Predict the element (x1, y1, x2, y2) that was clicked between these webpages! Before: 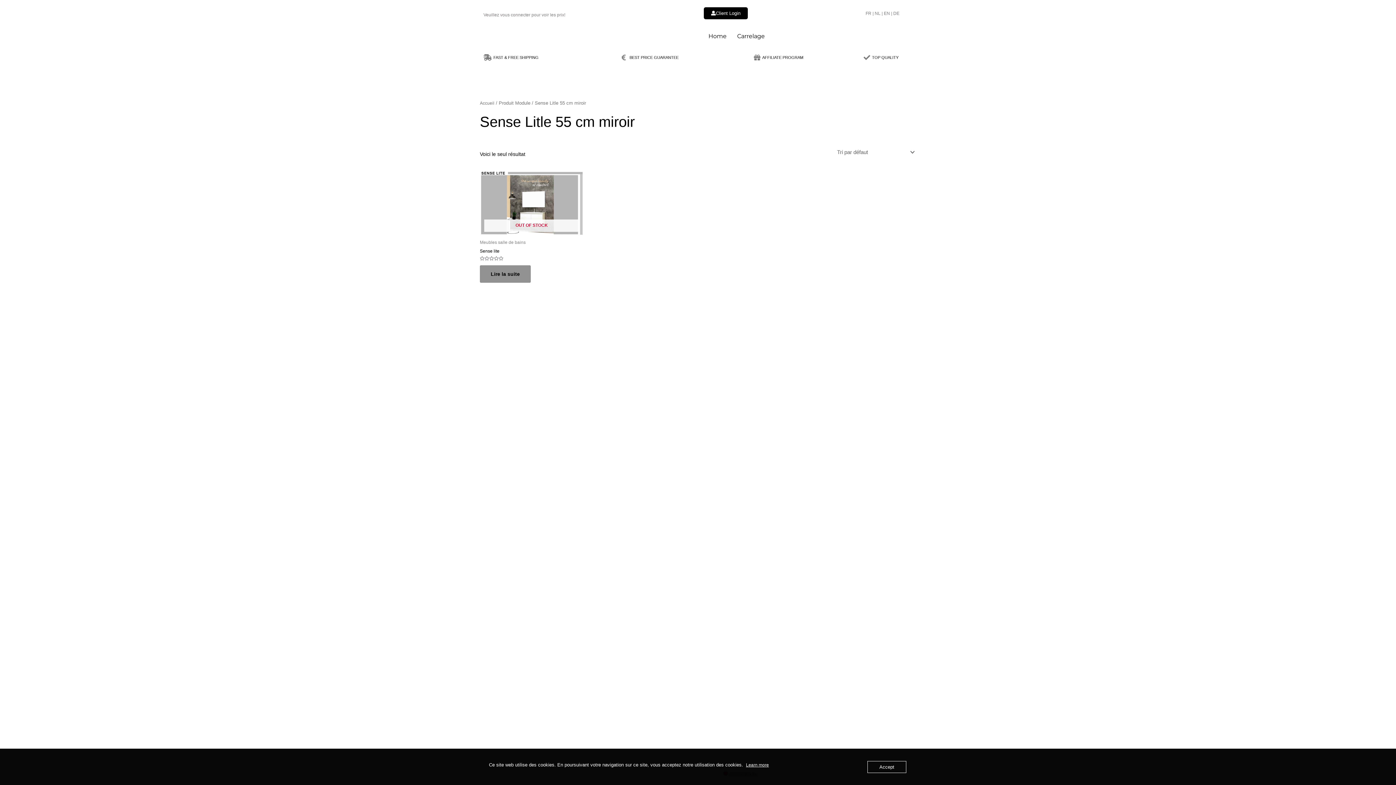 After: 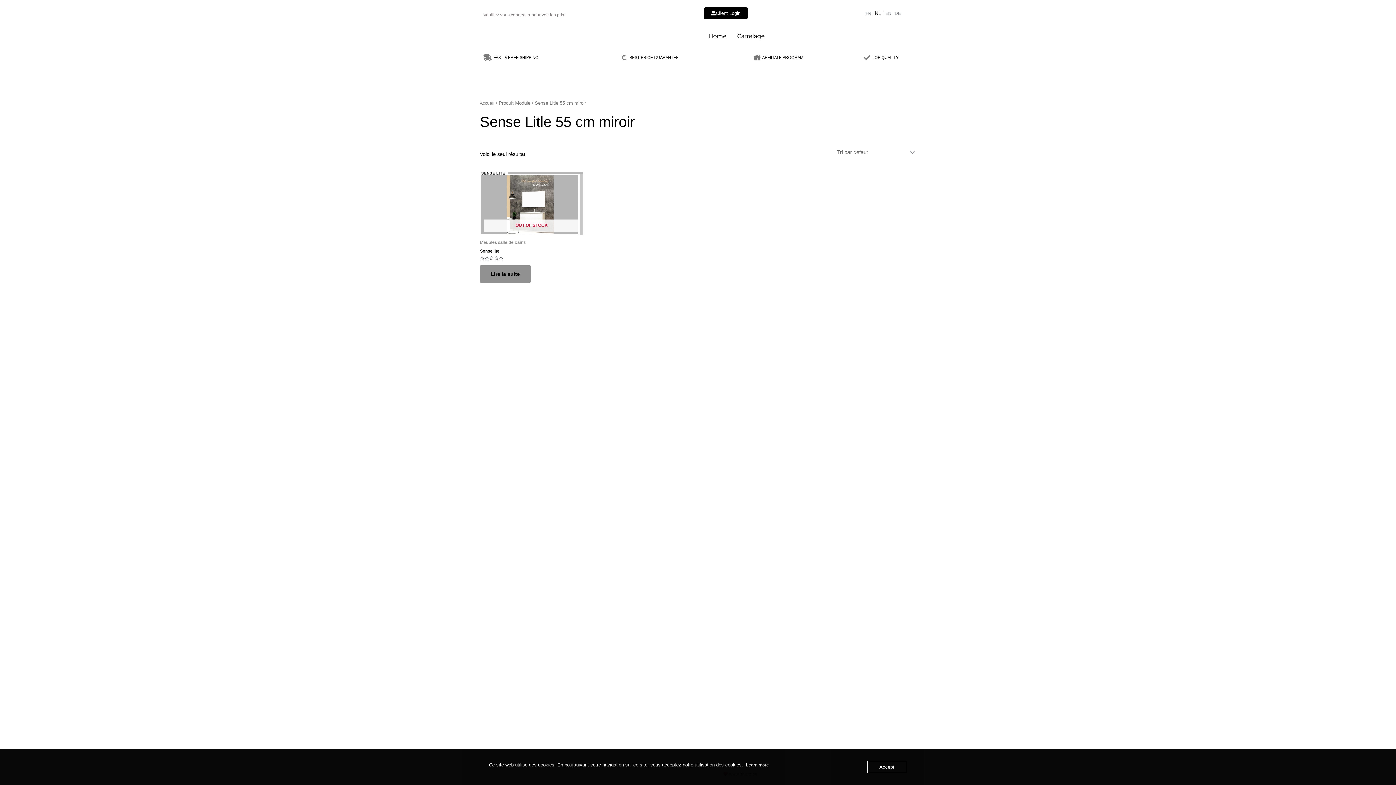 Action: bbox: (874, 10, 884, 16) label: NL | 